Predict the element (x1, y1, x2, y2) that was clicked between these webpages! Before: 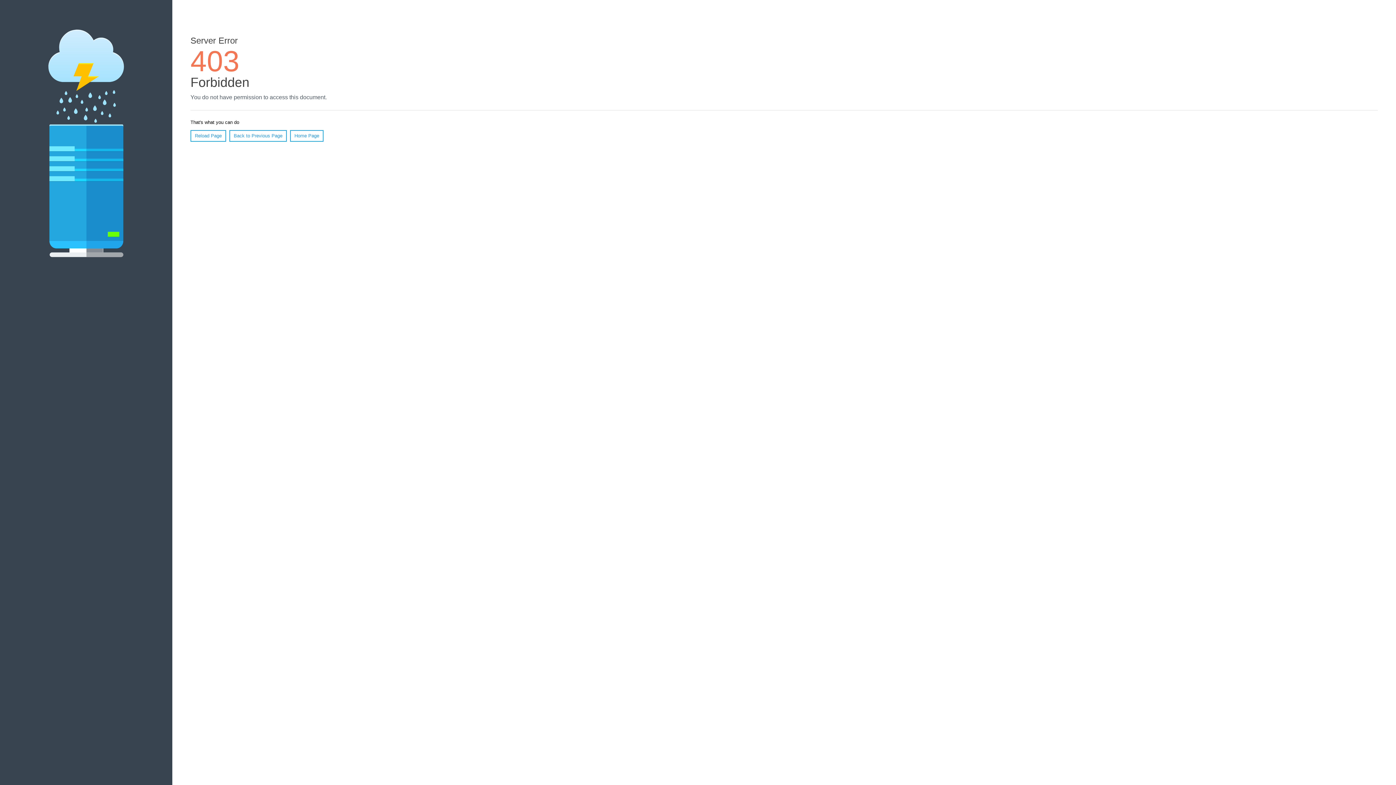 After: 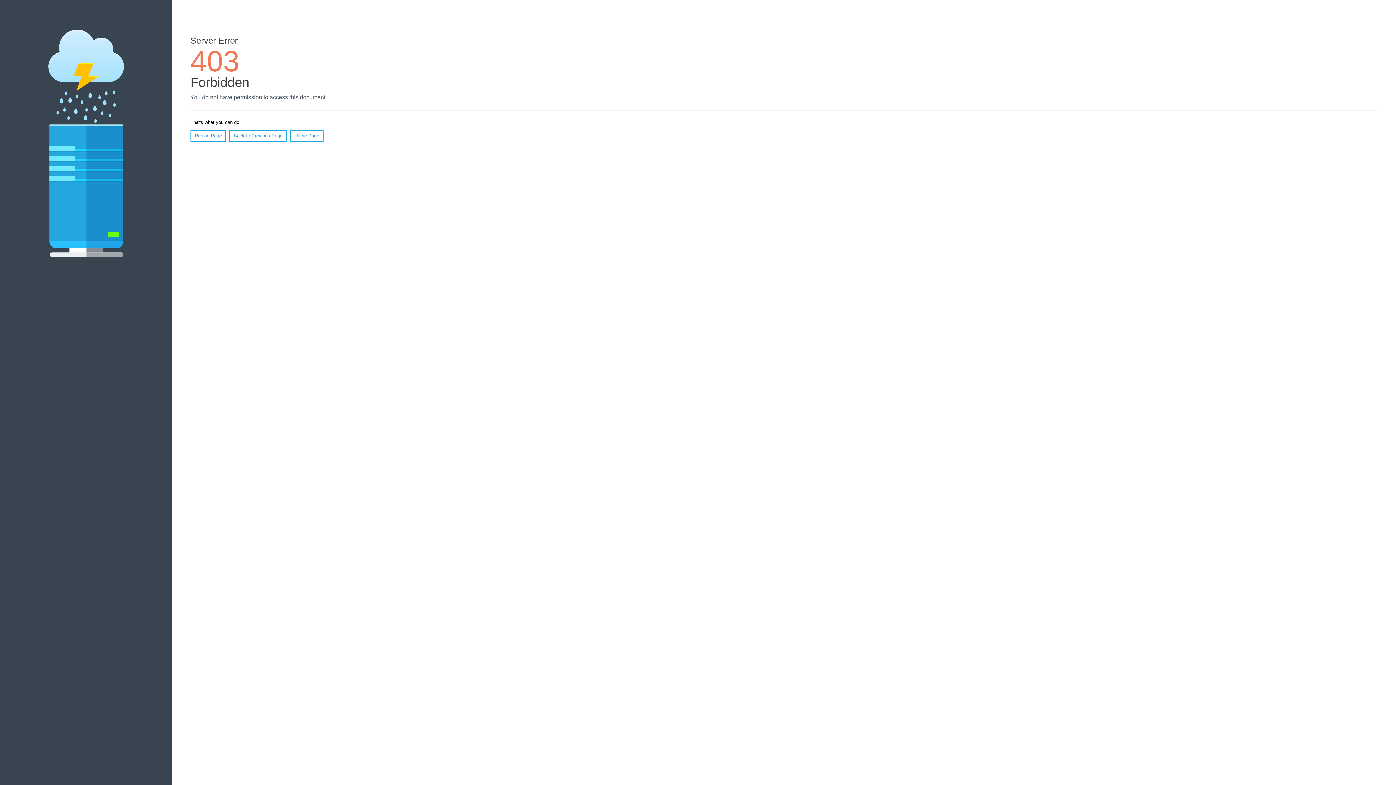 Action: bbox: (190, 130, 226, 141) label: Reload Page